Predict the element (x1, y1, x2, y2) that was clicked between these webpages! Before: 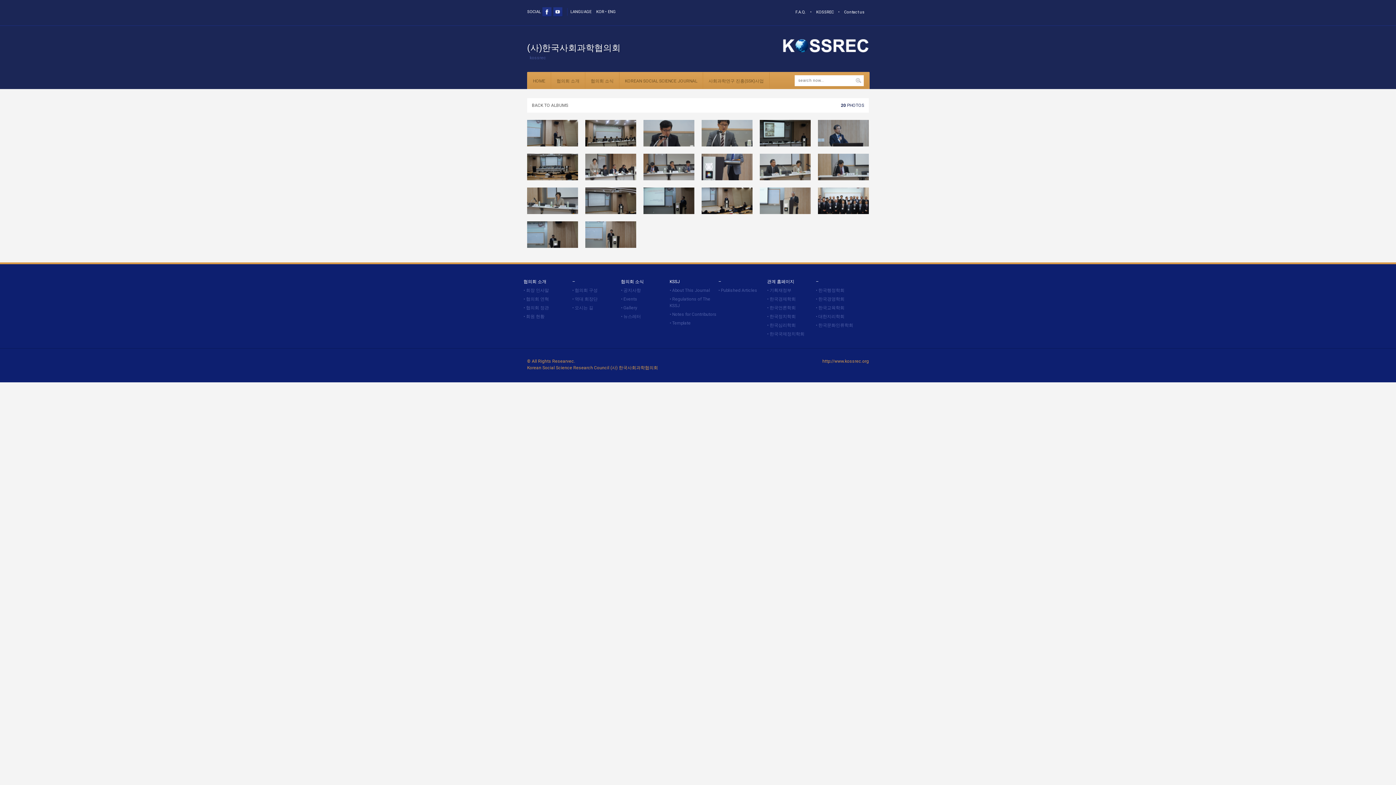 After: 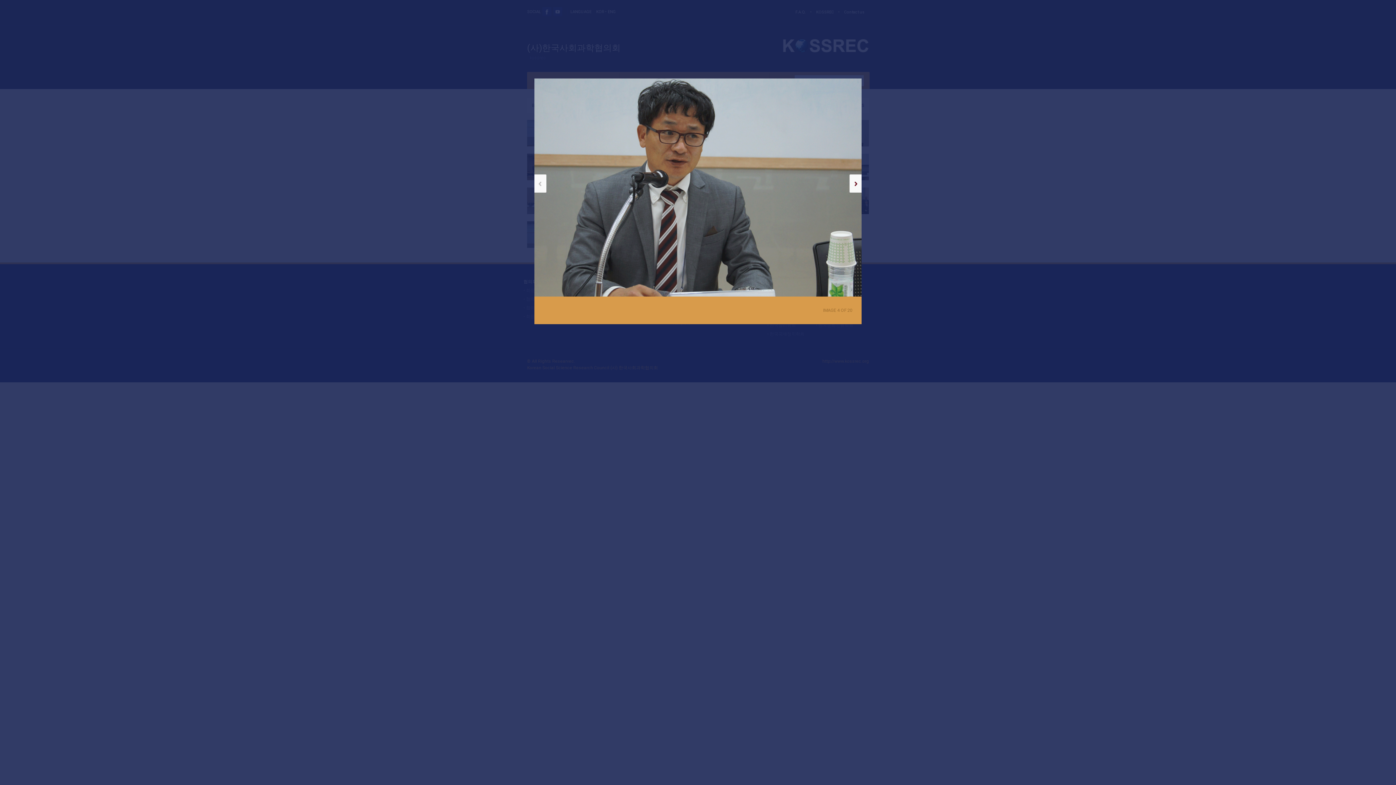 Action: bbox: (701, 130, 752, 135)